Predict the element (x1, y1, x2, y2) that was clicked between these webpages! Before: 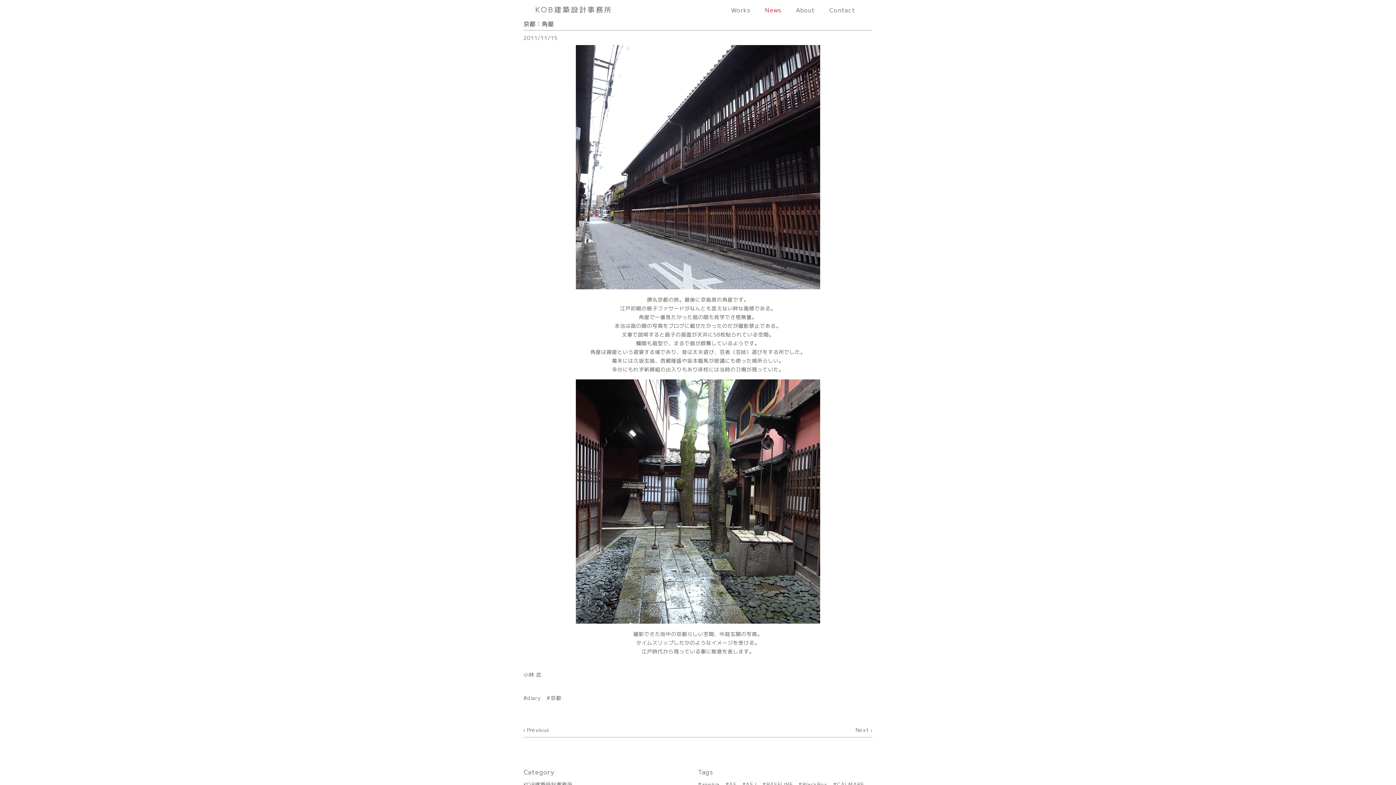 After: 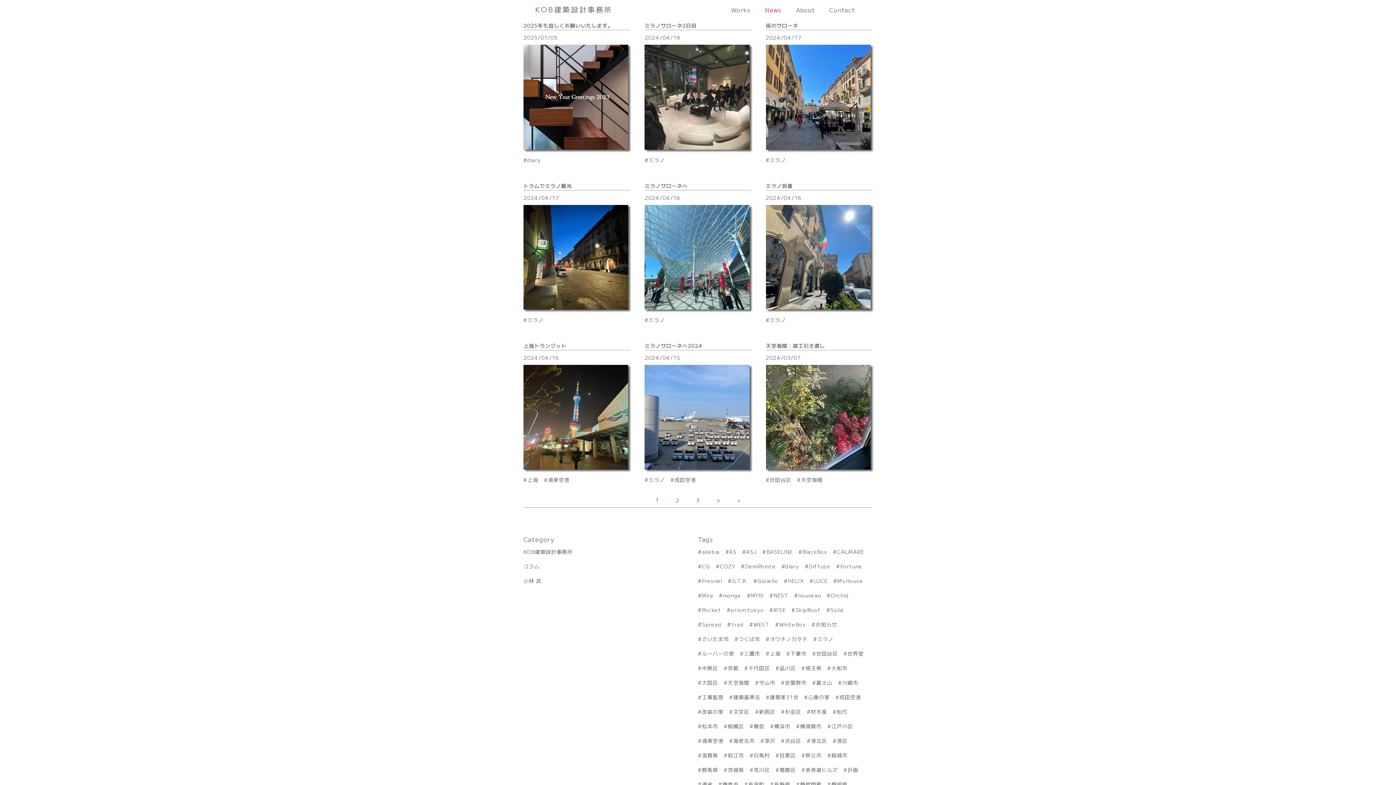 Action: bbox: (523, 19, 554, 28) label: 京都：角屋